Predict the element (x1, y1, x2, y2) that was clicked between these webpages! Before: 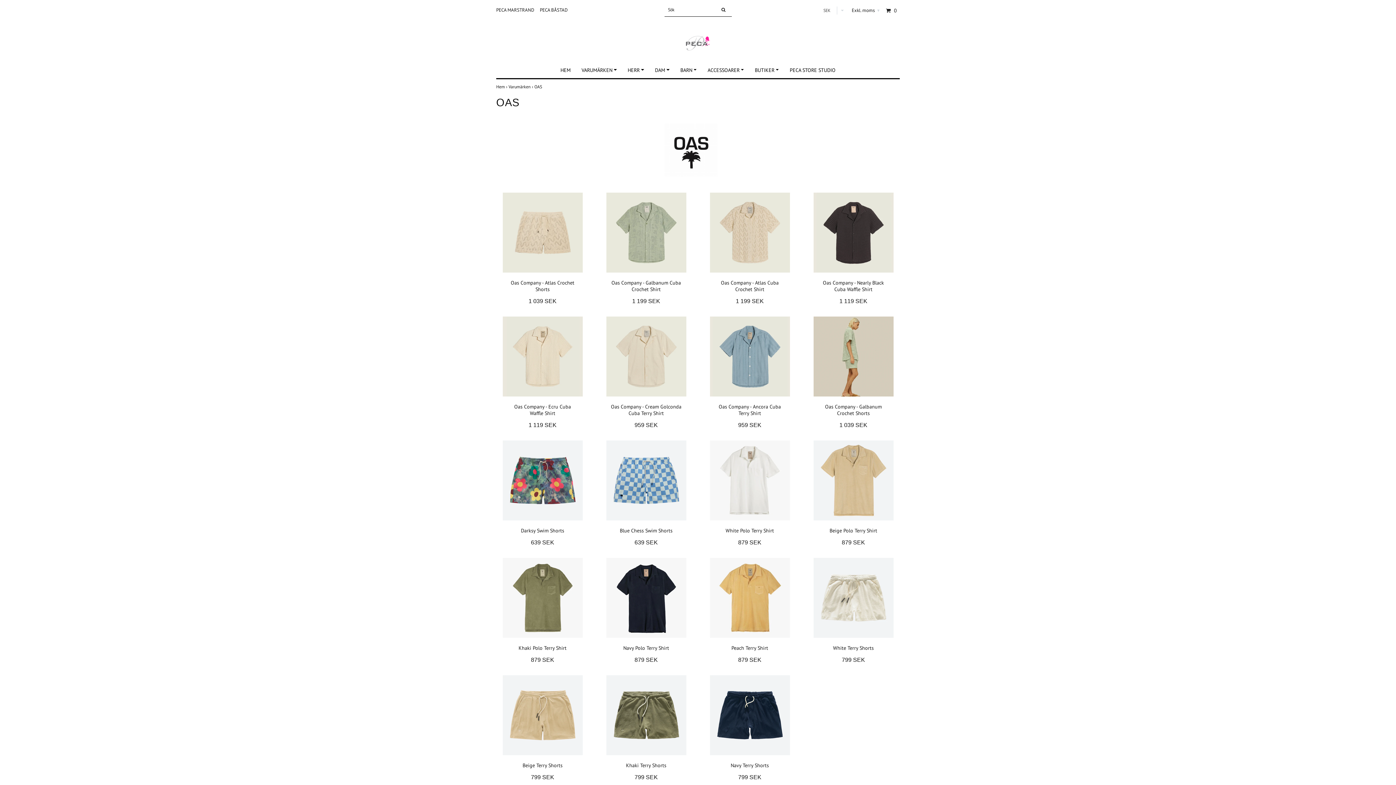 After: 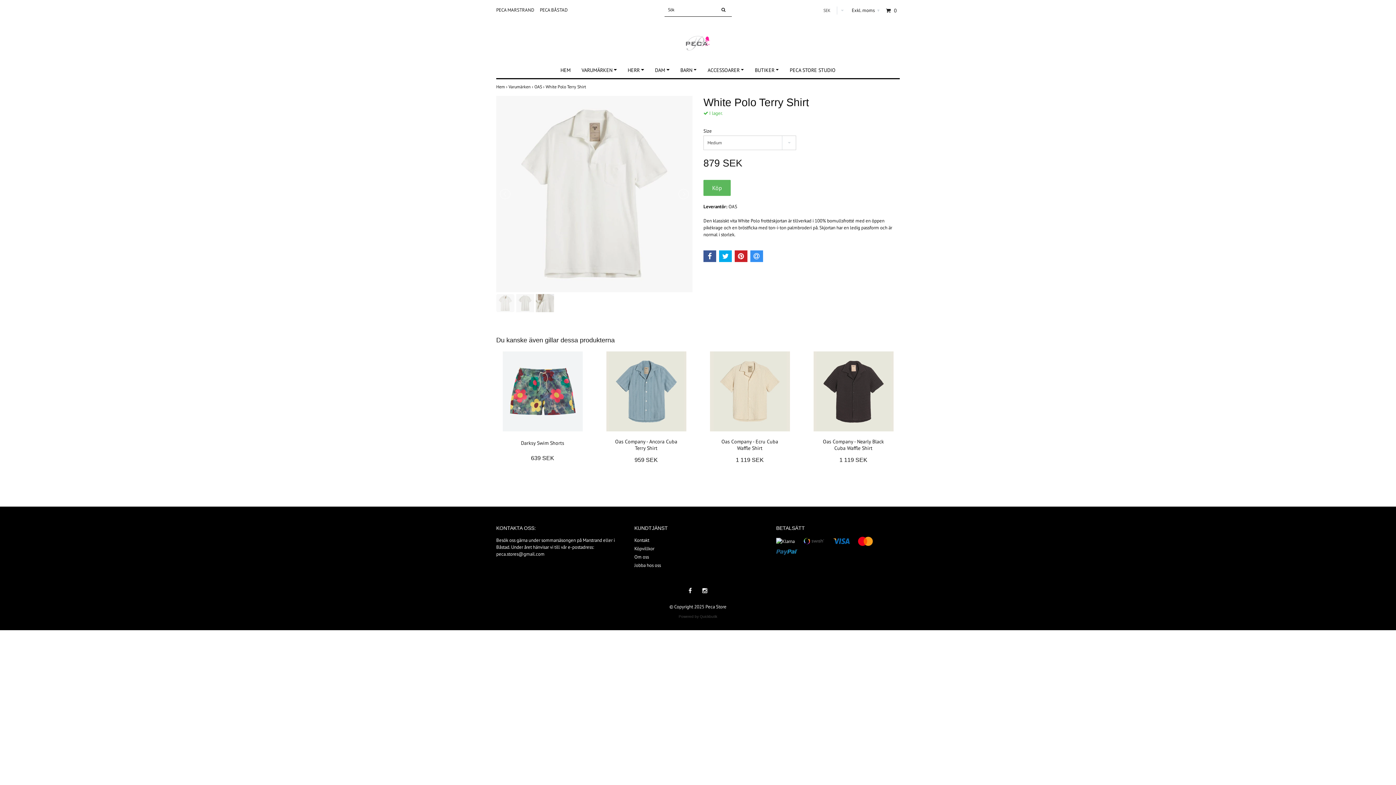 Action: label: 879 SEK bbox: (738, 539, 761, 545)